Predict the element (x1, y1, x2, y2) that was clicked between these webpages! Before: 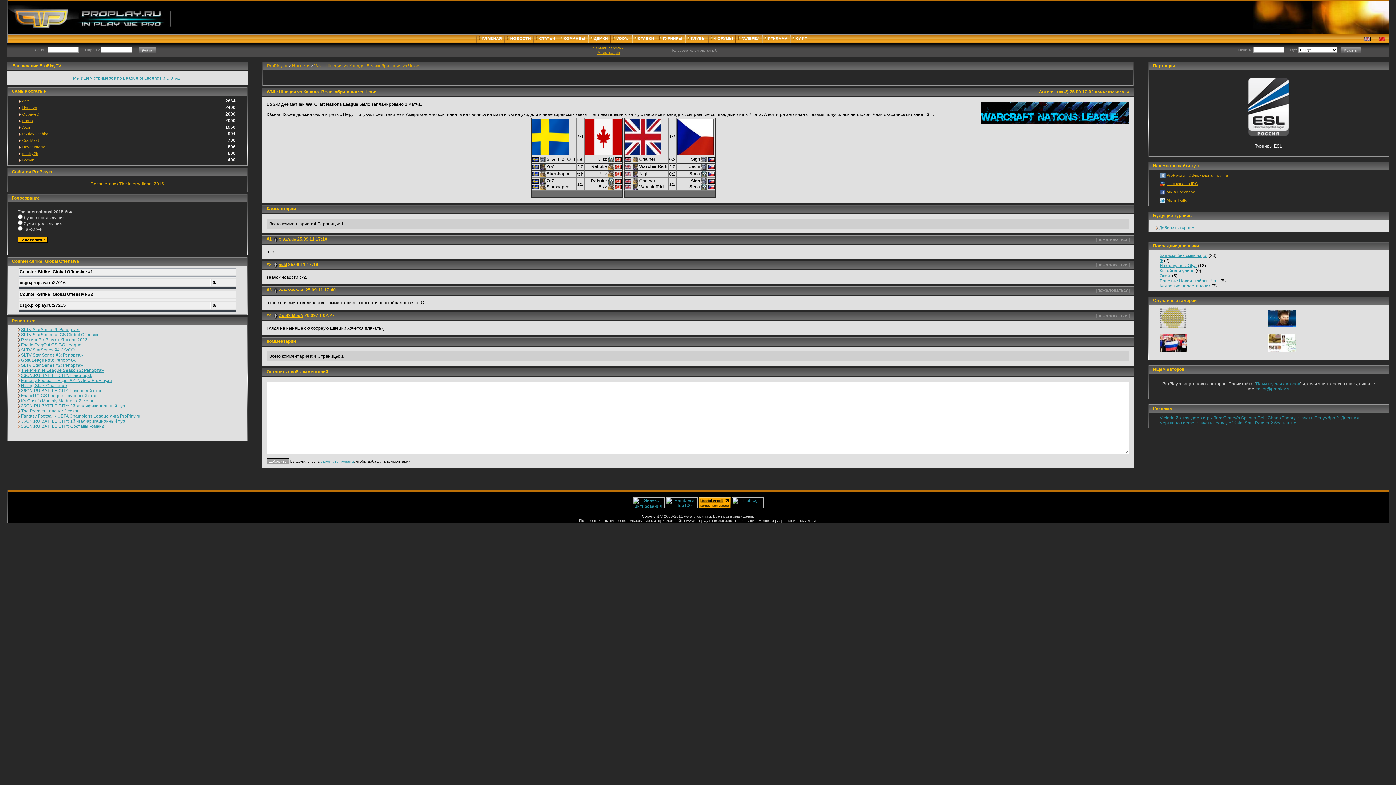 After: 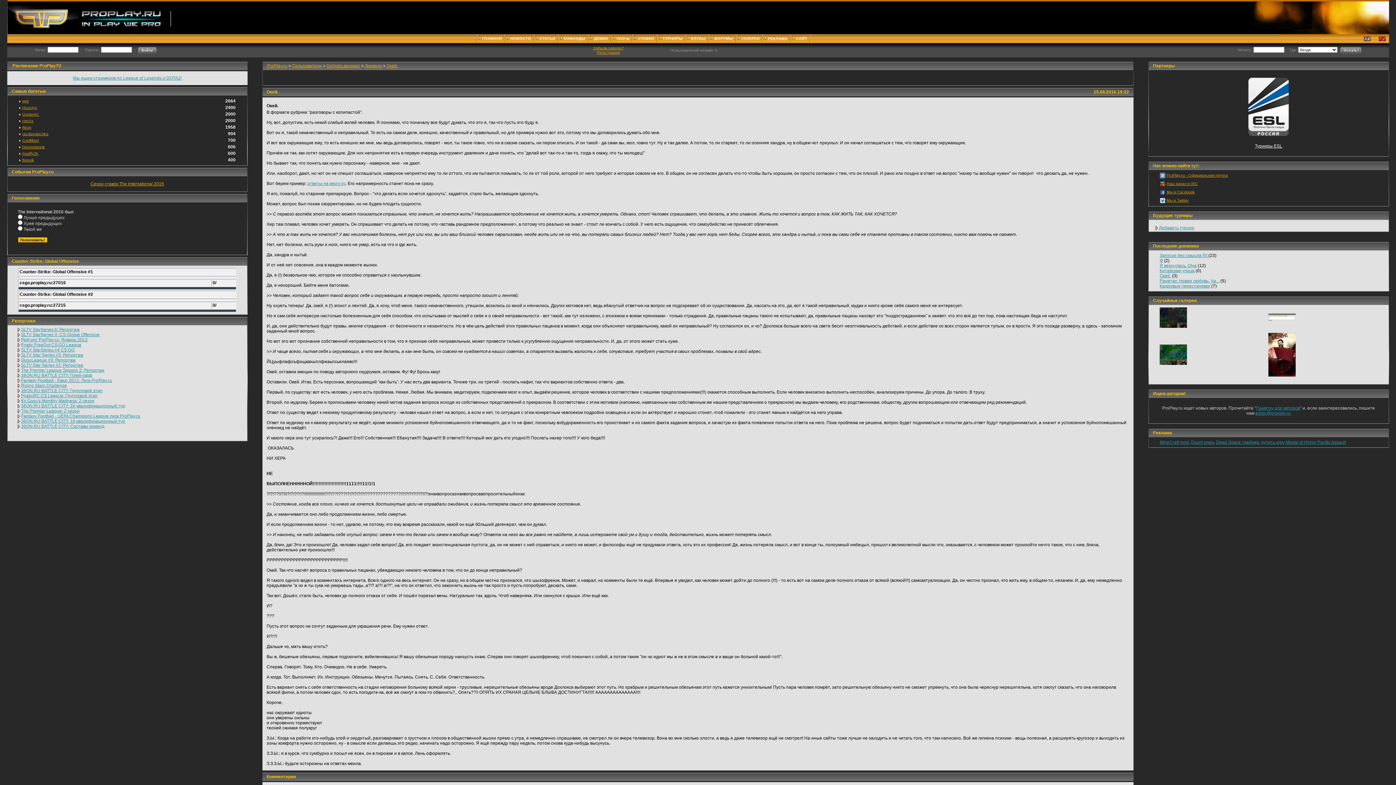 Action: label: Окей. bbox: (1160, 273, 1171, 278)